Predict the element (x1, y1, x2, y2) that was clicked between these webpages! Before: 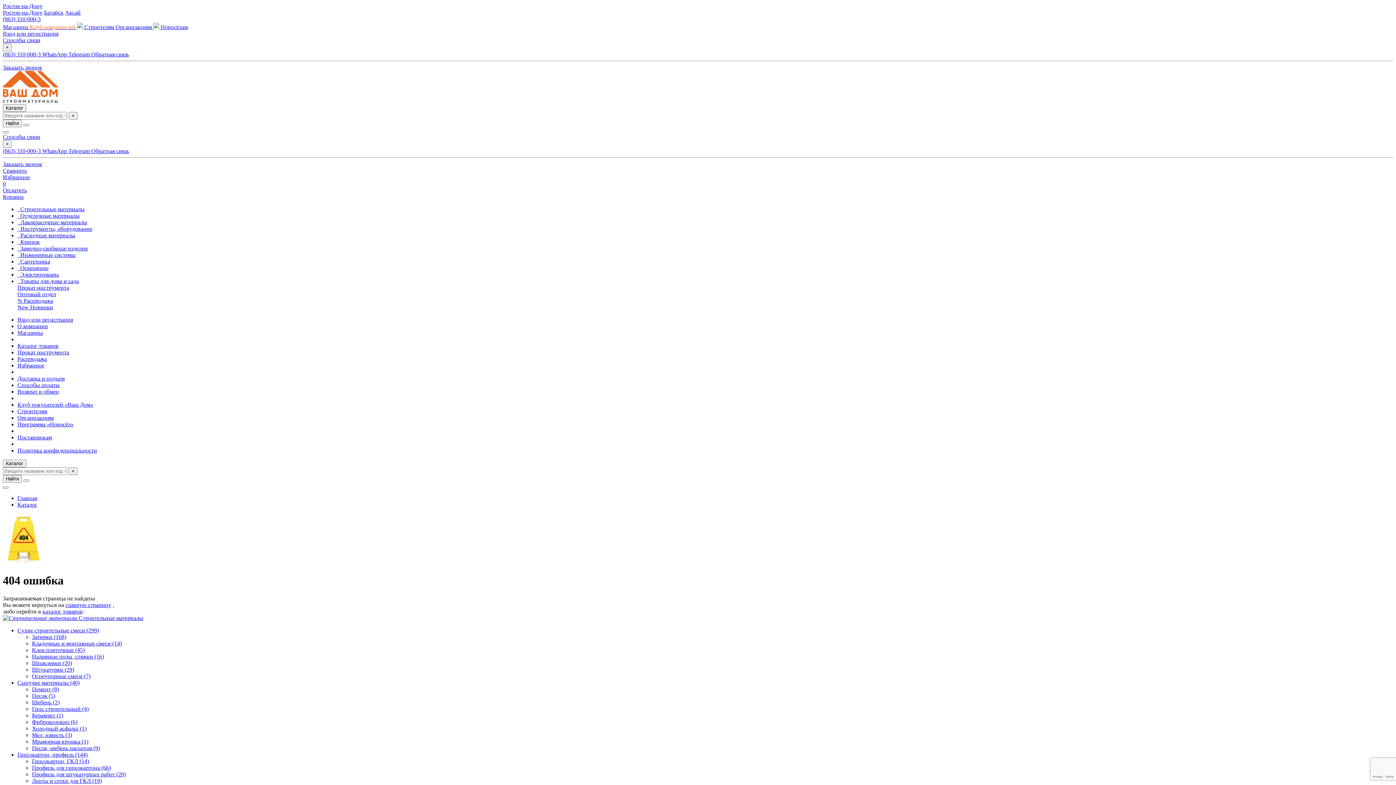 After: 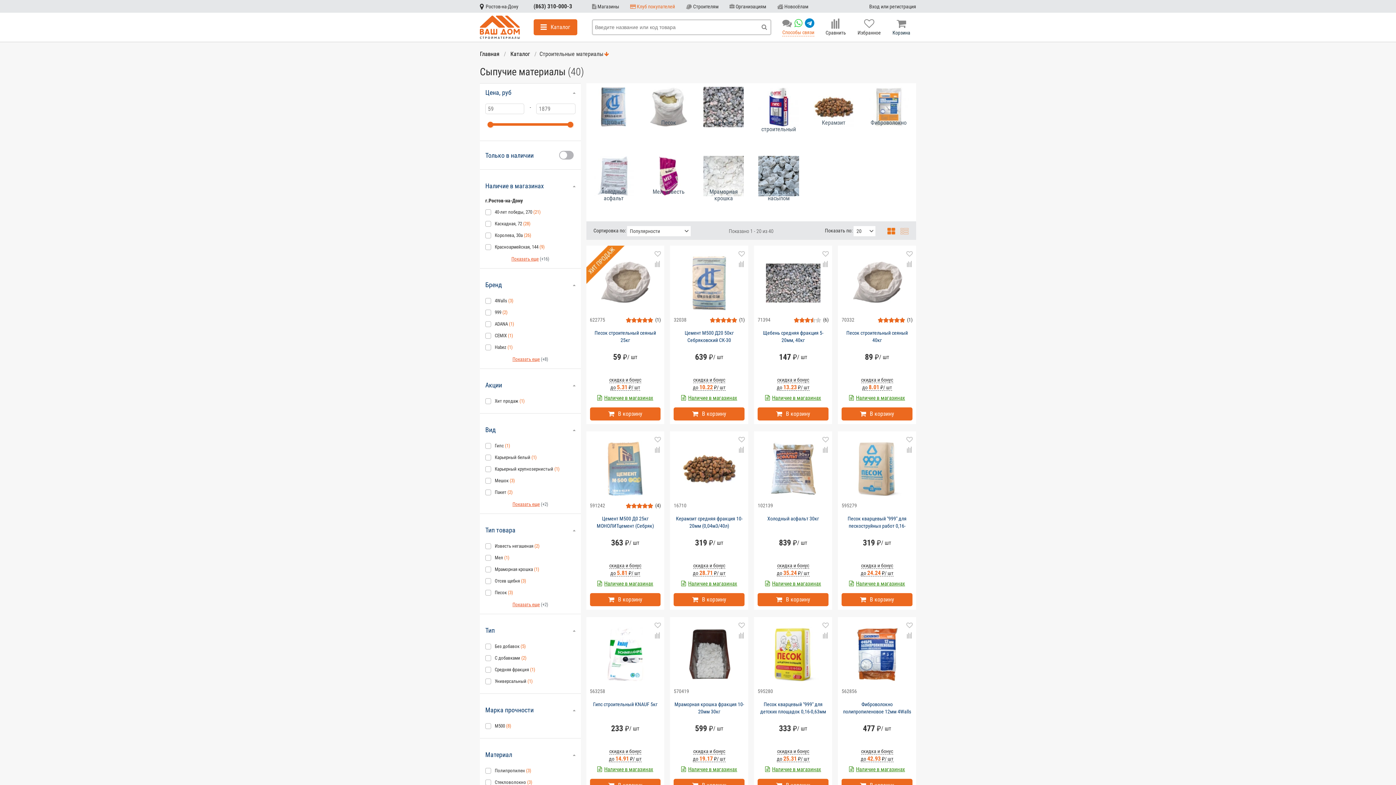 Action: label: Сыпучие материалы (40) bbox: (17, 679, 79, 686)